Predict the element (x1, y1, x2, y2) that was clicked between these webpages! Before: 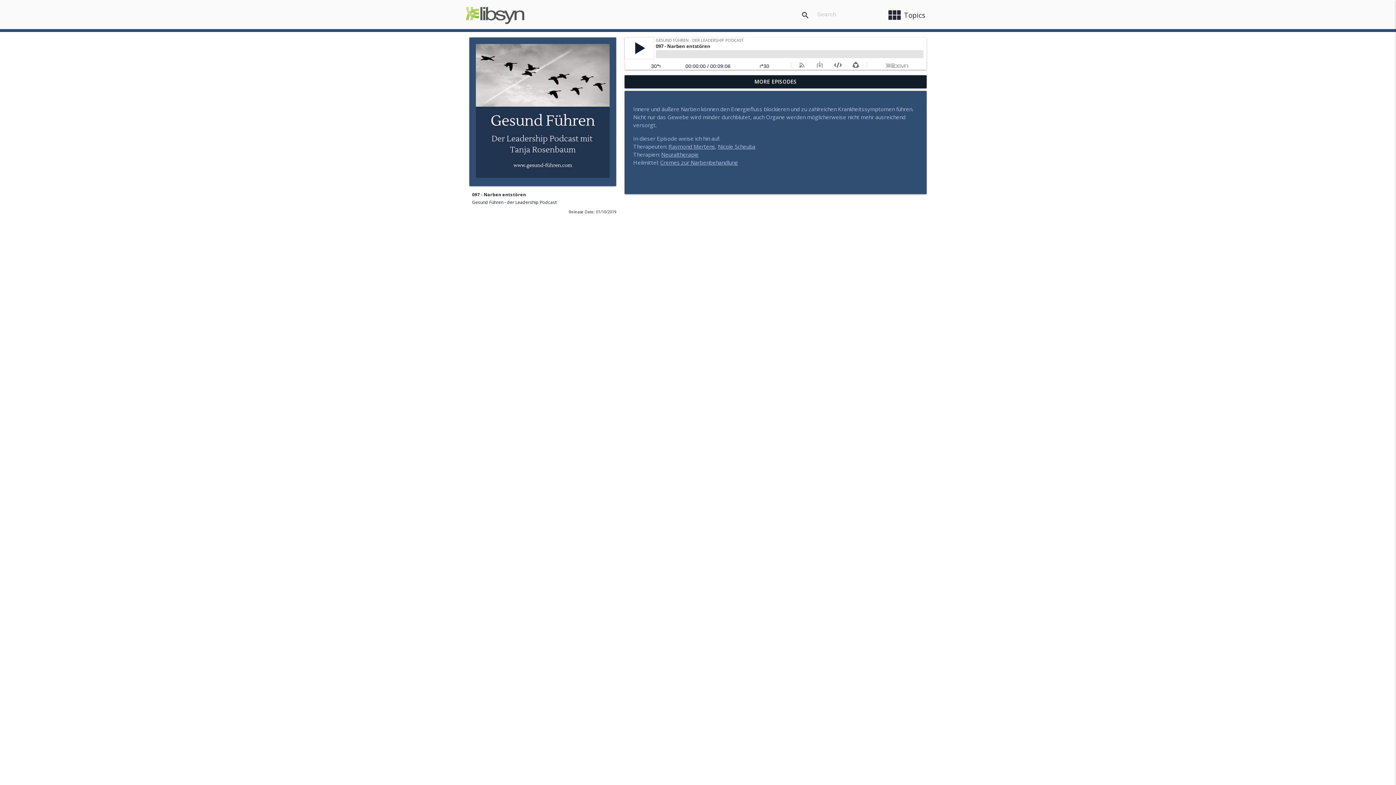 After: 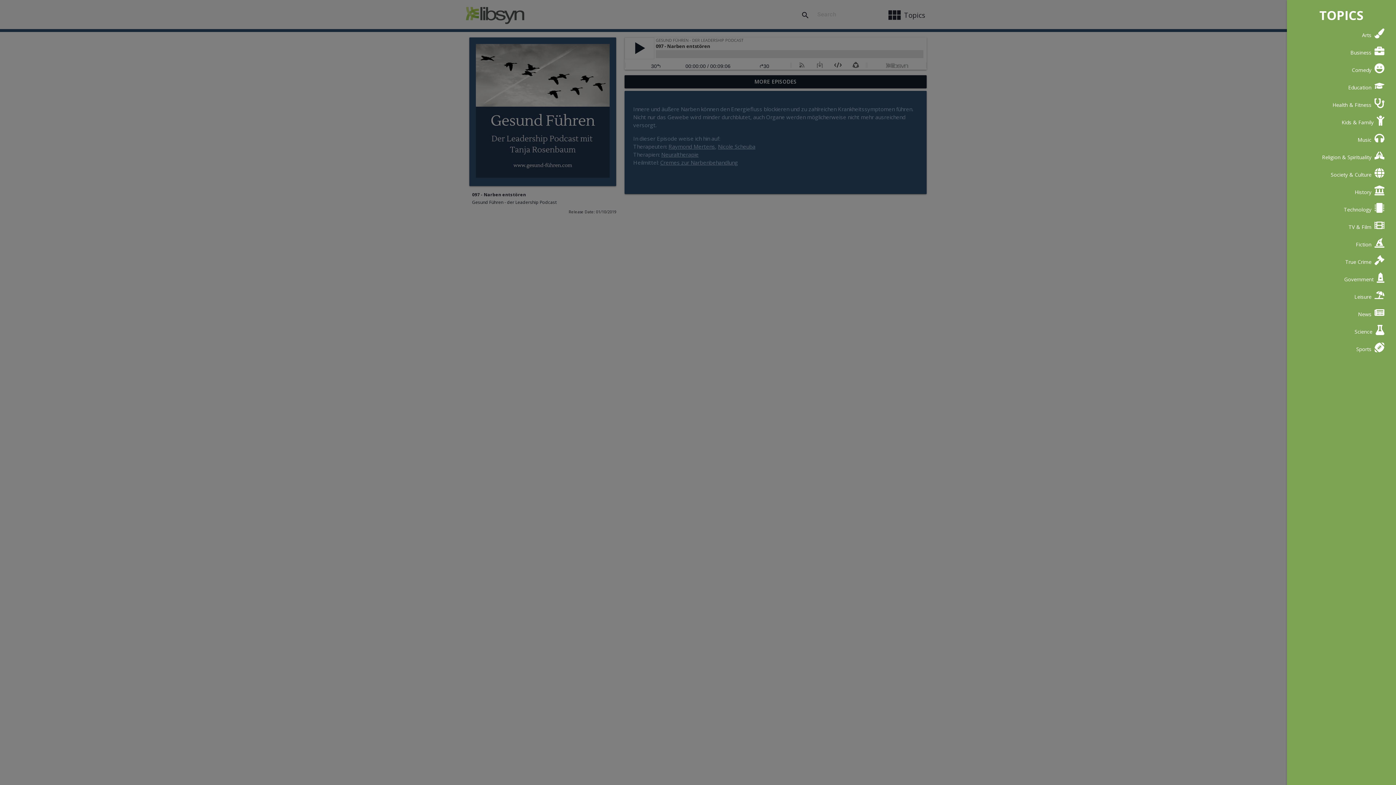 Action: label: view_module
Topics bbox: (881, 3, 930, 26)